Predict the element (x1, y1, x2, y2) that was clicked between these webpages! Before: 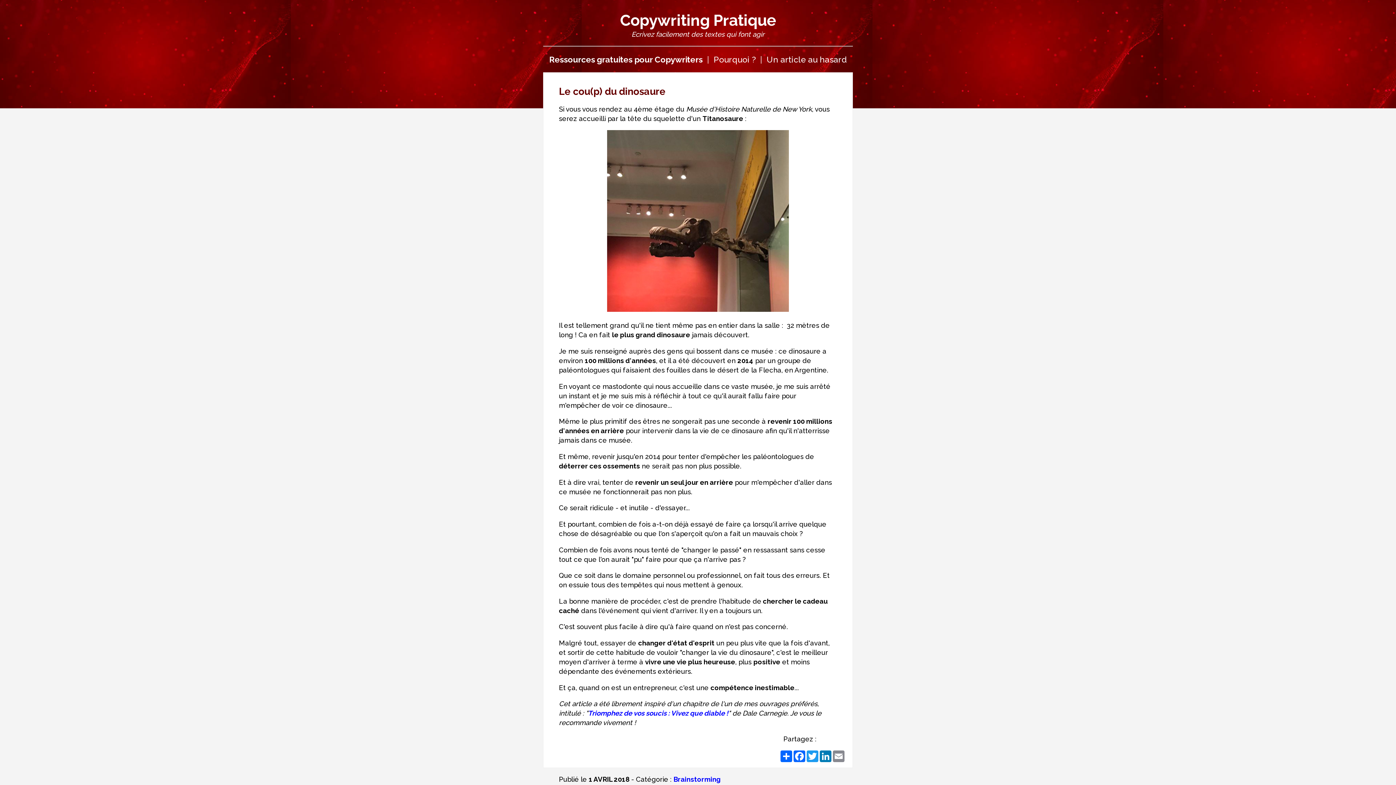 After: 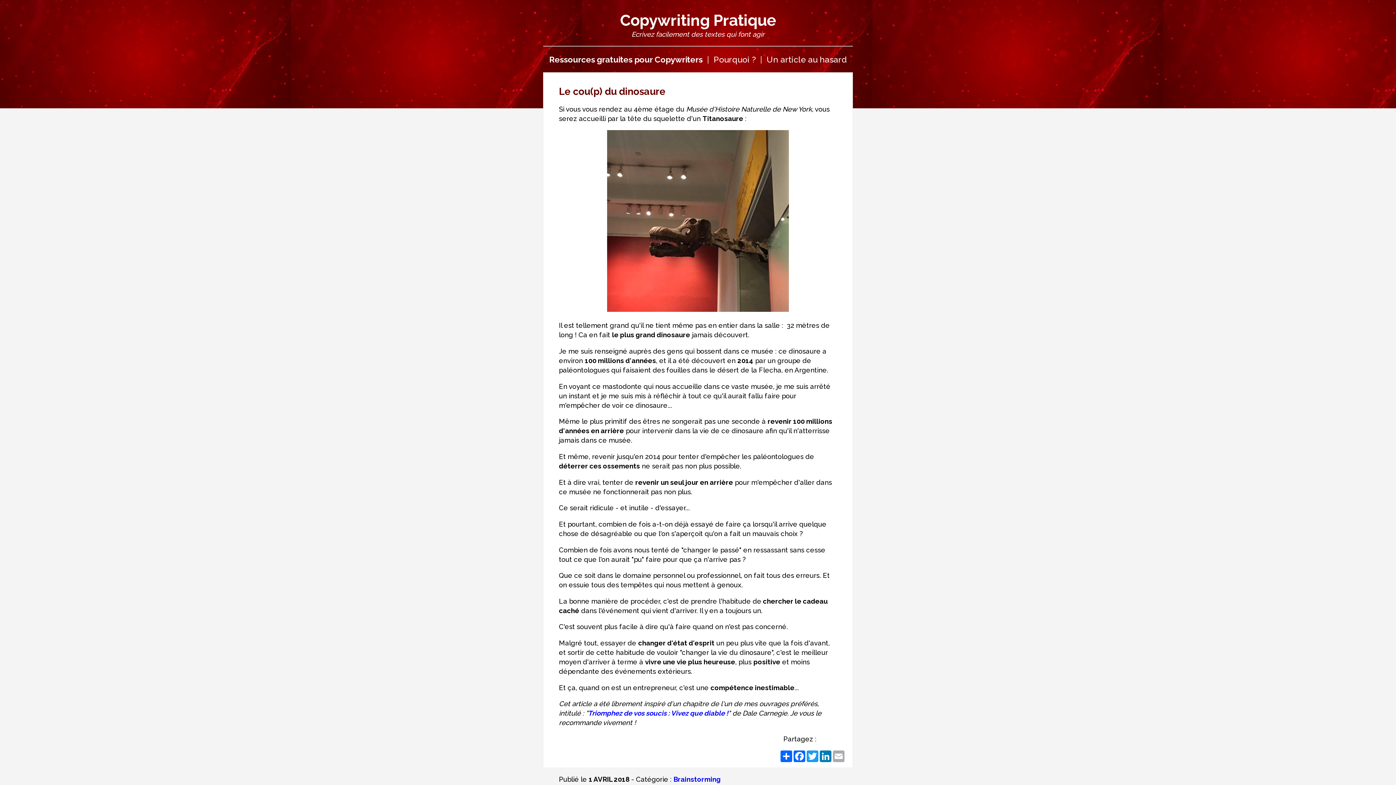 Action: label: Email bbox: (832, 750, 845, 762)